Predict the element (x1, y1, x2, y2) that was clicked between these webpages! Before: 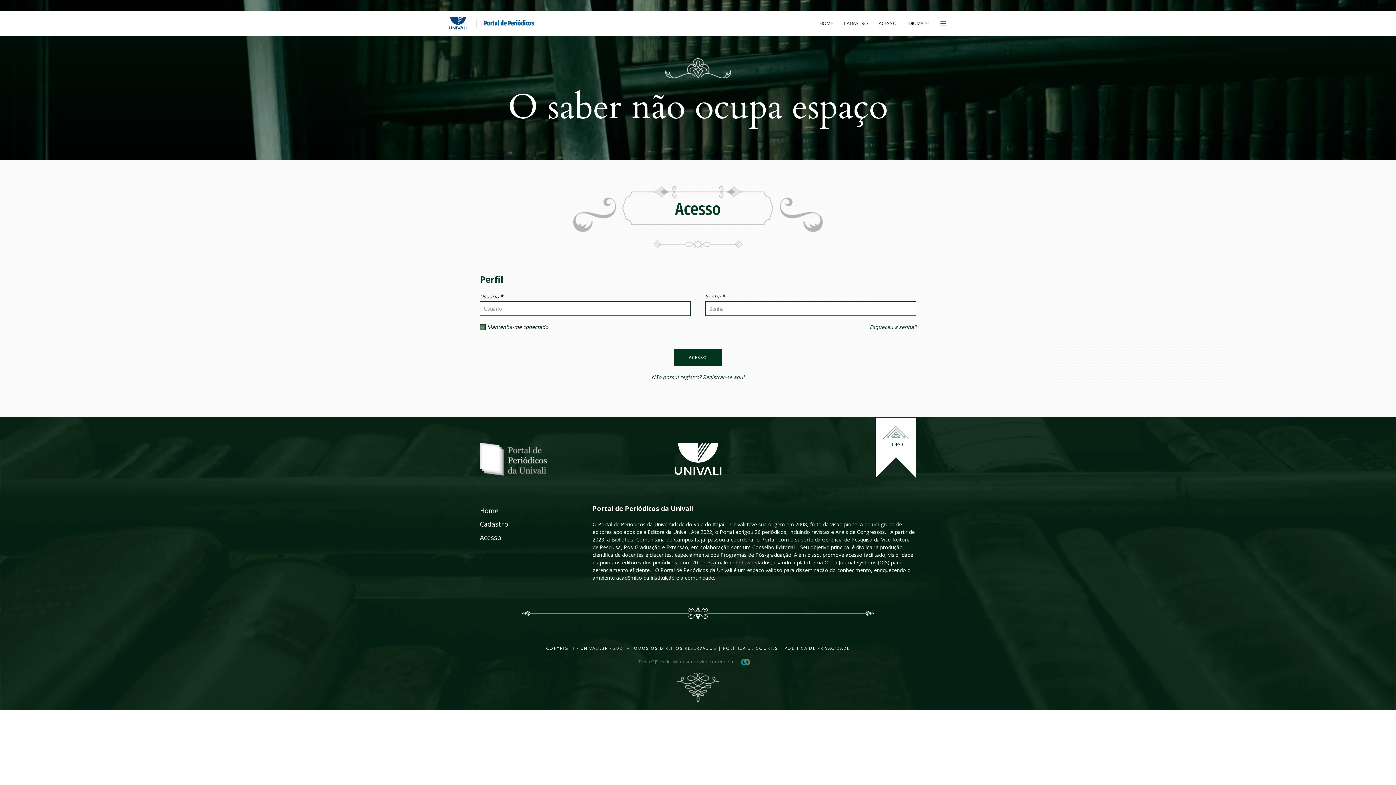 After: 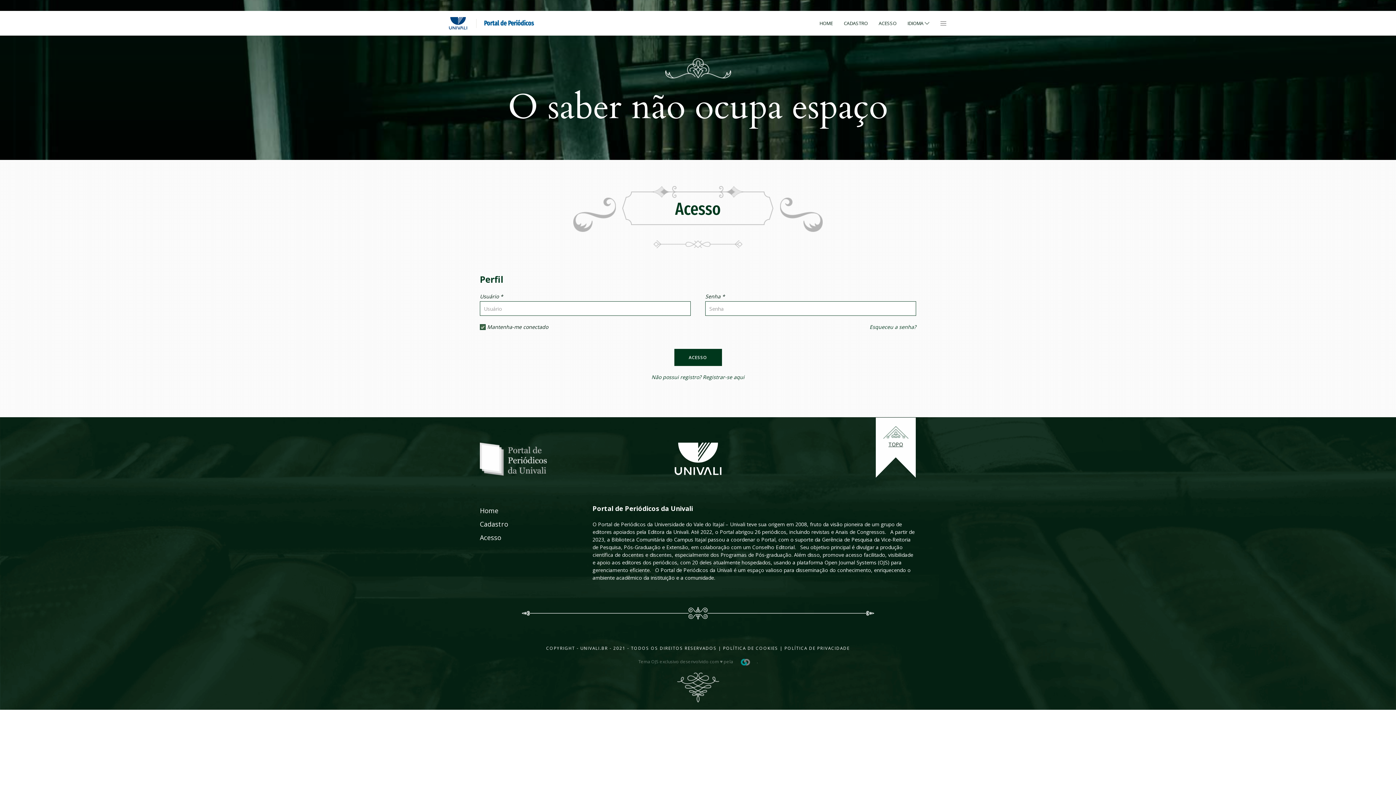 Action: bbox: (883, 429, 908, 448) label: 
TOPO